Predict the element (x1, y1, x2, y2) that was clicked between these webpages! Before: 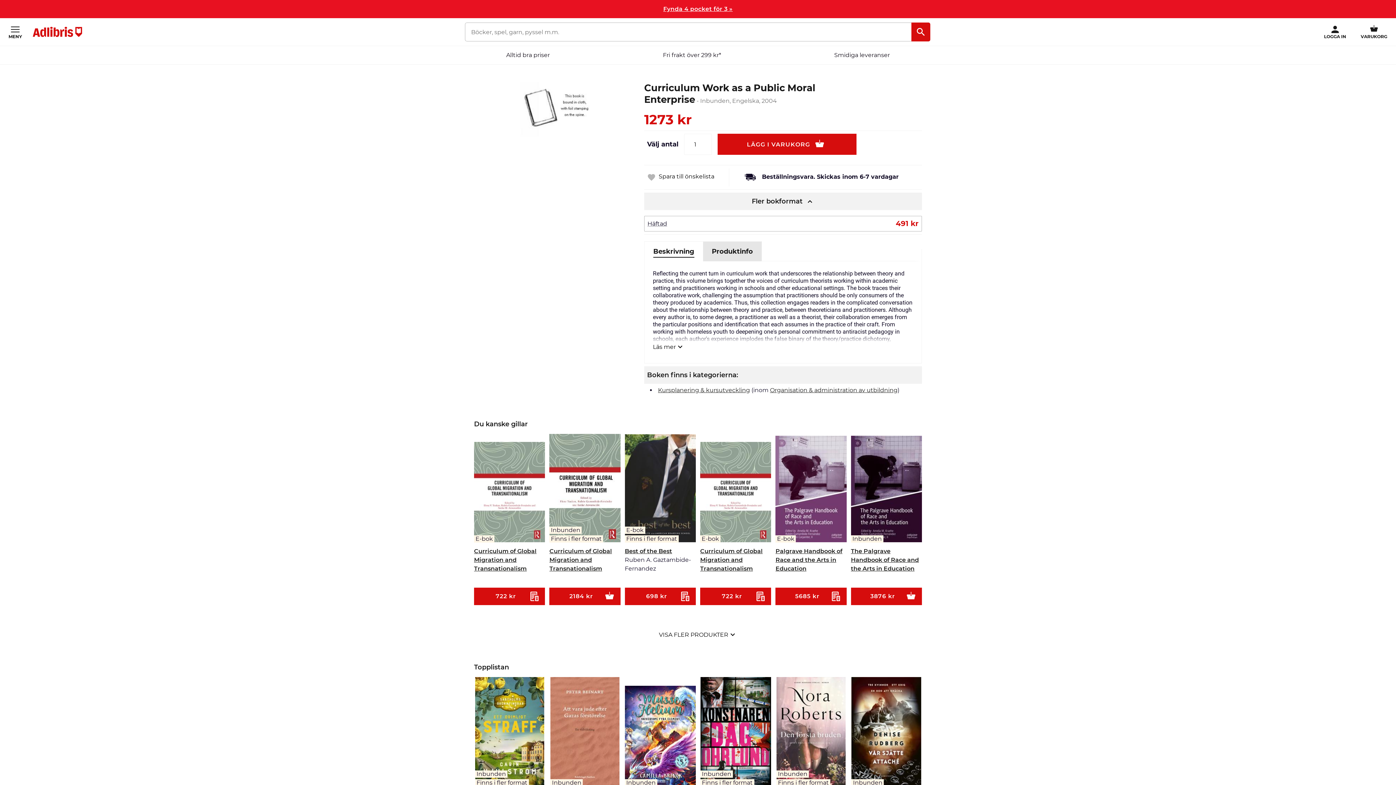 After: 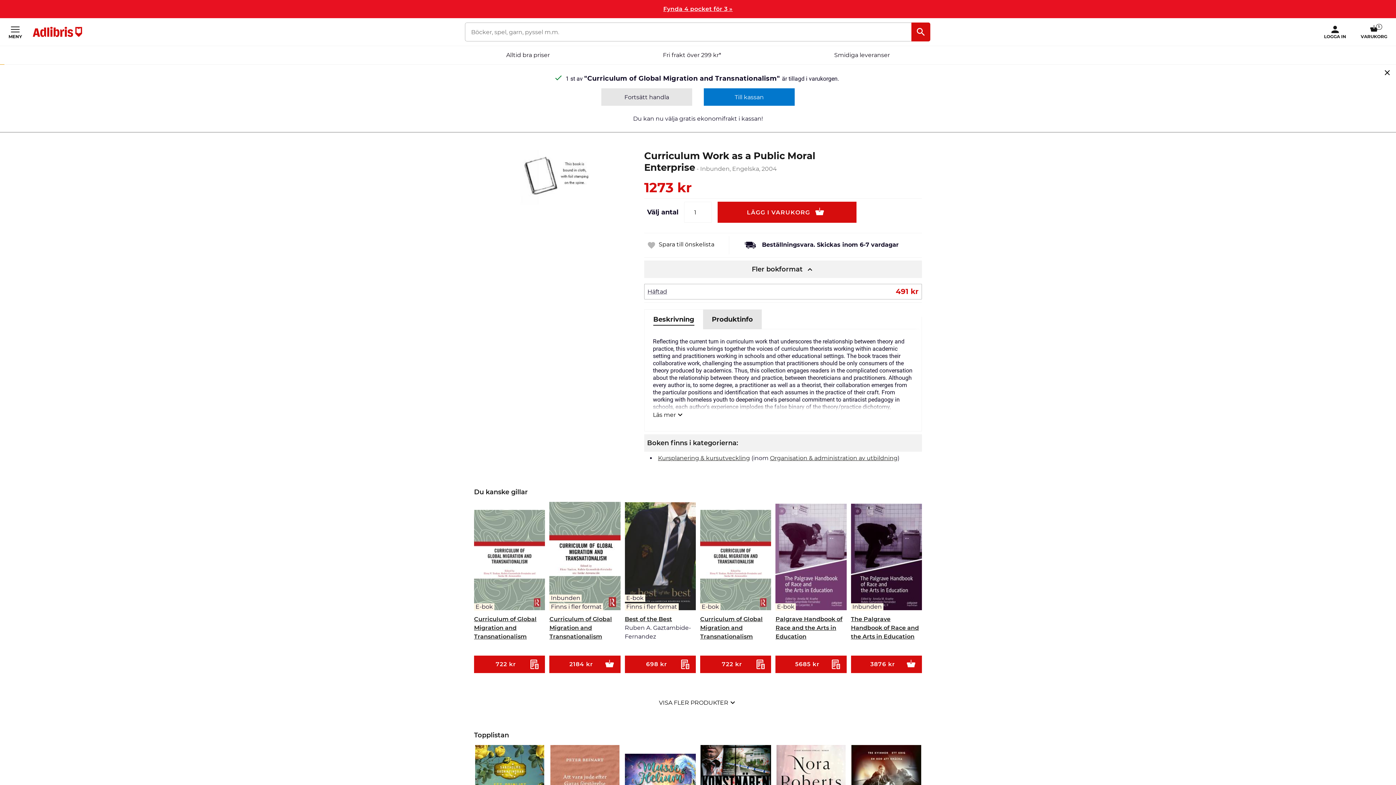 Action: bbox: (474, 587, 545, 605) label: 722kr